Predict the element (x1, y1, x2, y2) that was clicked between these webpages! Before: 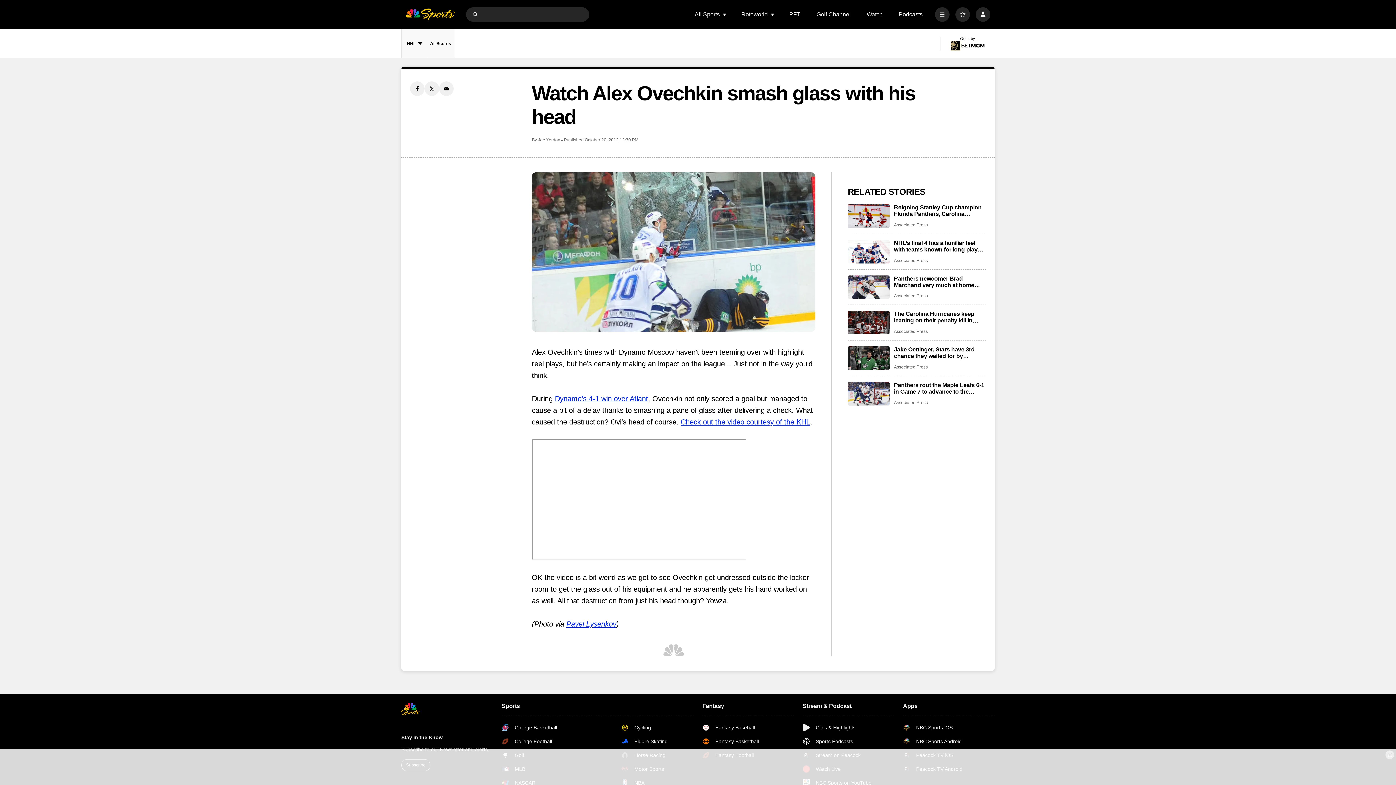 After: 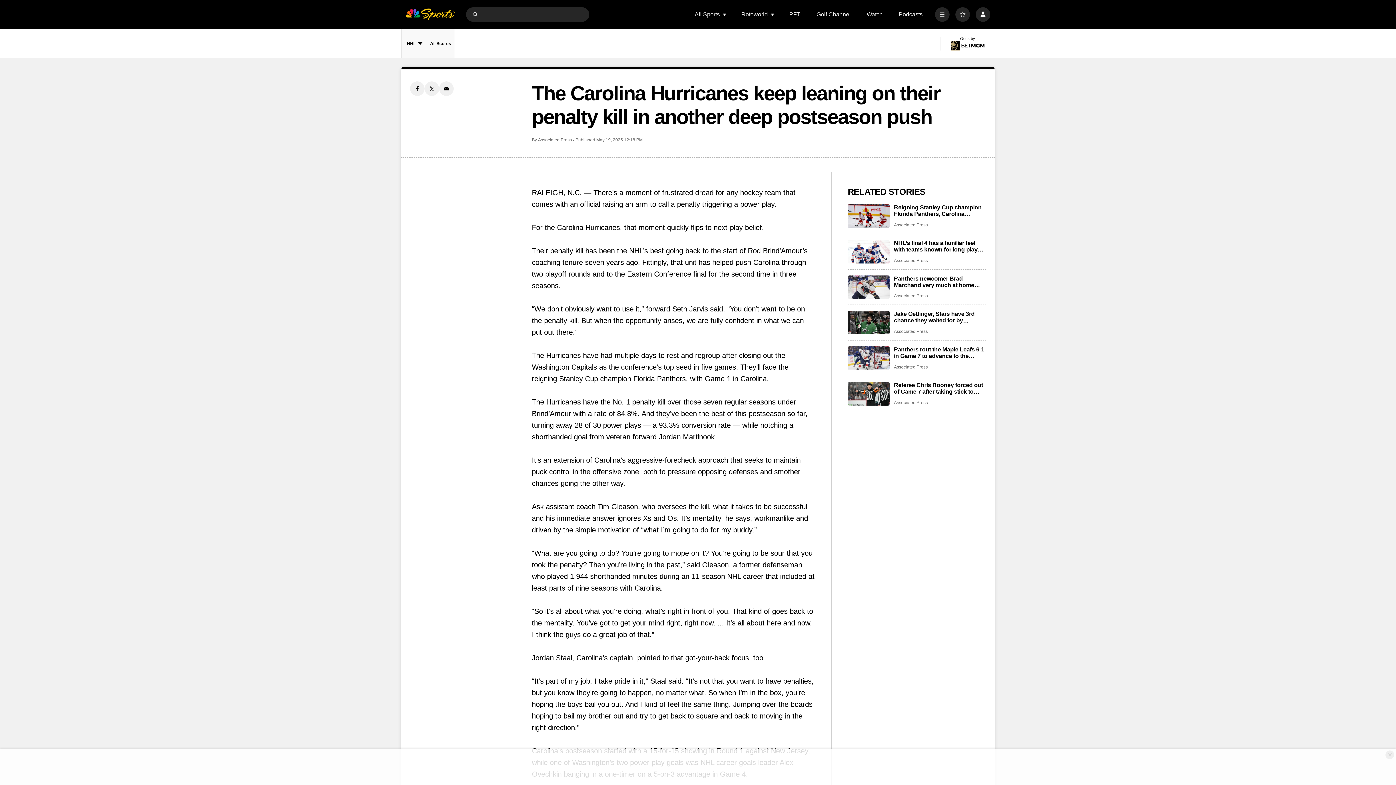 Action: label: The Carolina Hurricanes keep leaning on their penalty kill in another deep postseason push bbox: (848, 311, 889, 334)